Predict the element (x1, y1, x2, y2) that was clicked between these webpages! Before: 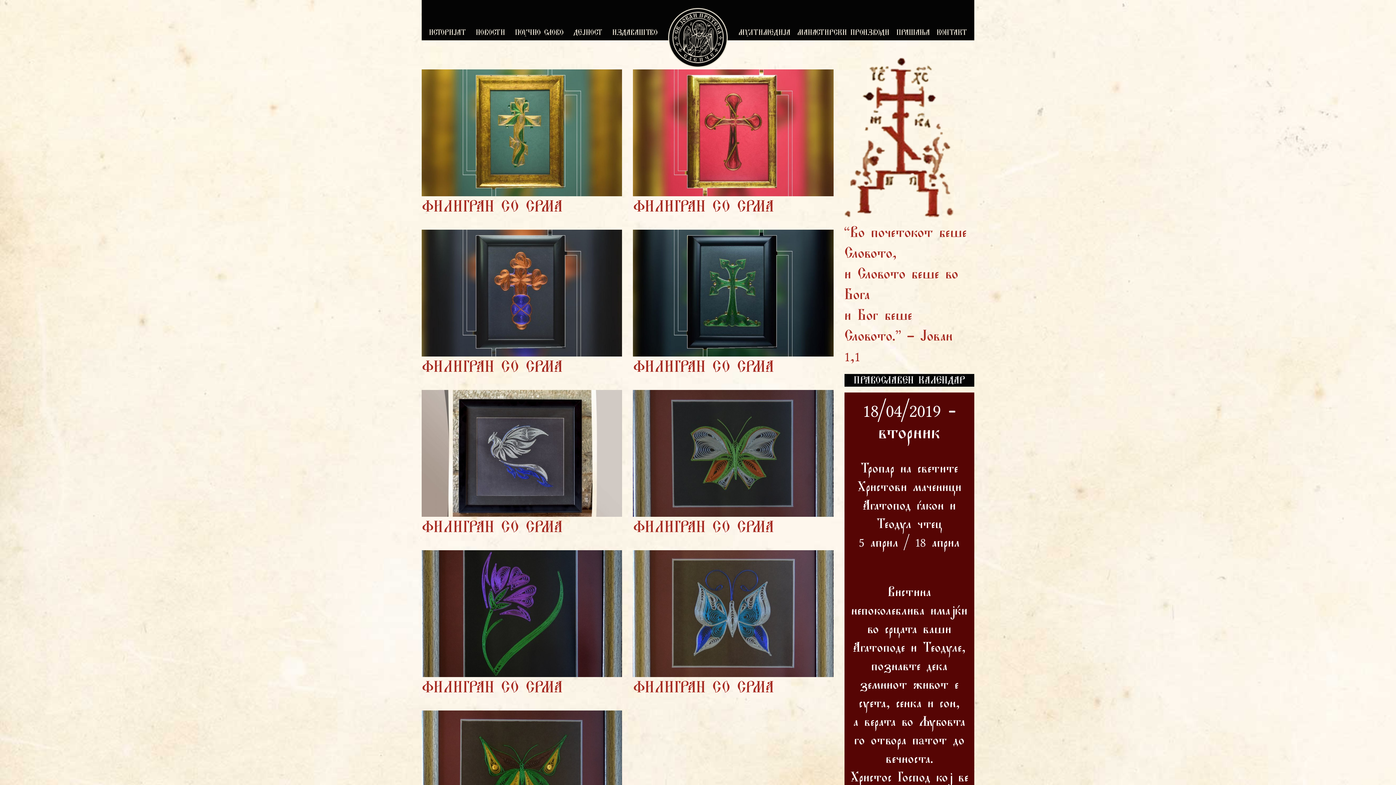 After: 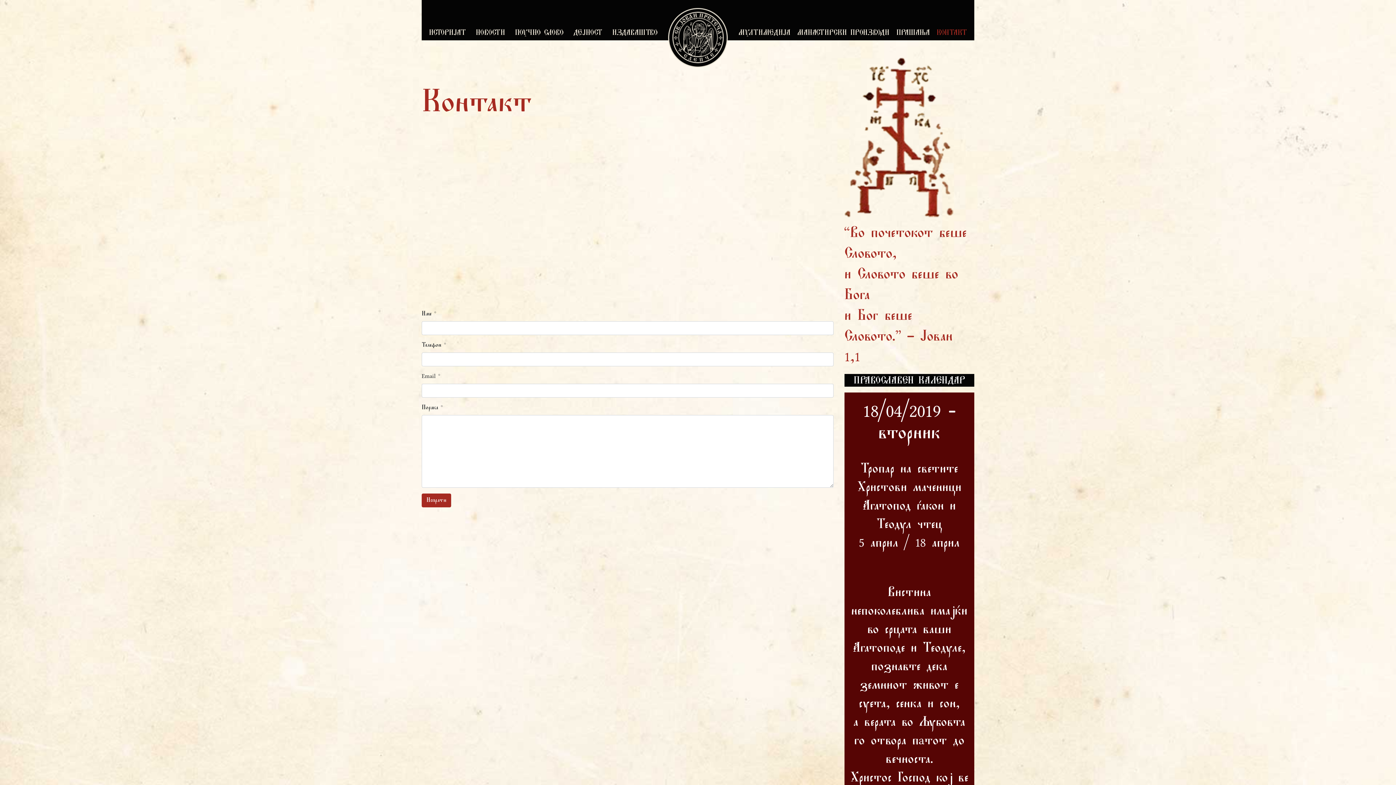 Action: label: КОНТАКТ bbox: (936, 28, 967, 38)